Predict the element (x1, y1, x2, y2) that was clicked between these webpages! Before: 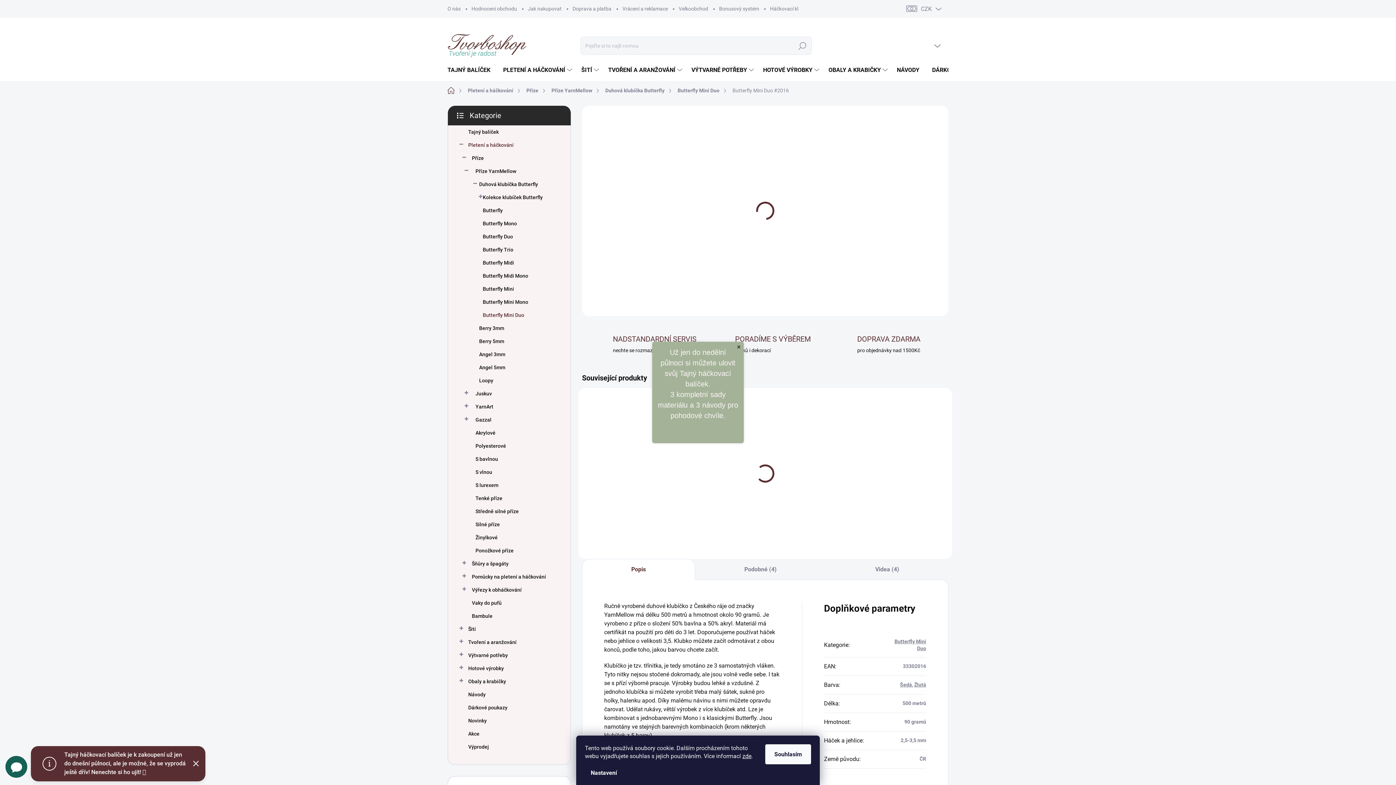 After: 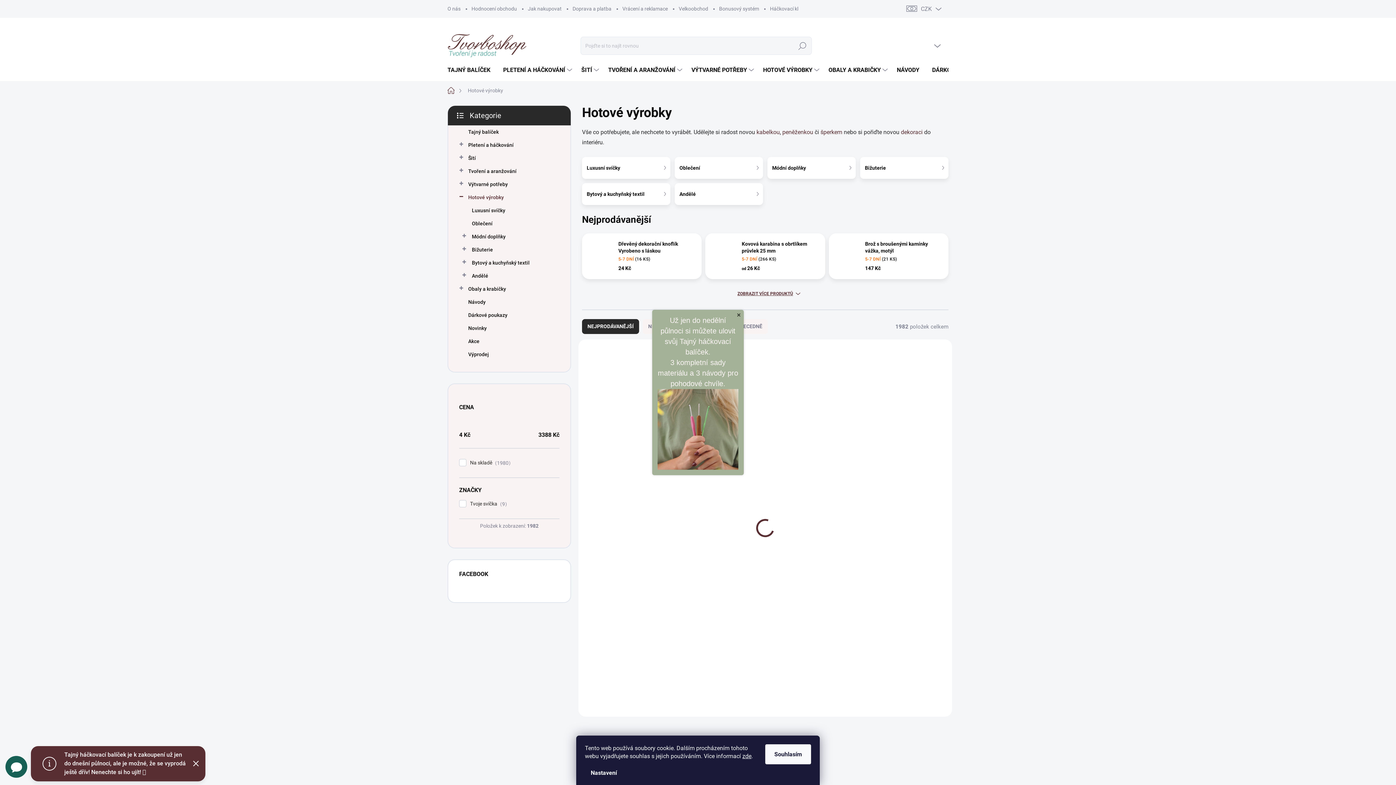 Action: bbox: (459, 662, 559, 675) label: Hotové výrobky
 